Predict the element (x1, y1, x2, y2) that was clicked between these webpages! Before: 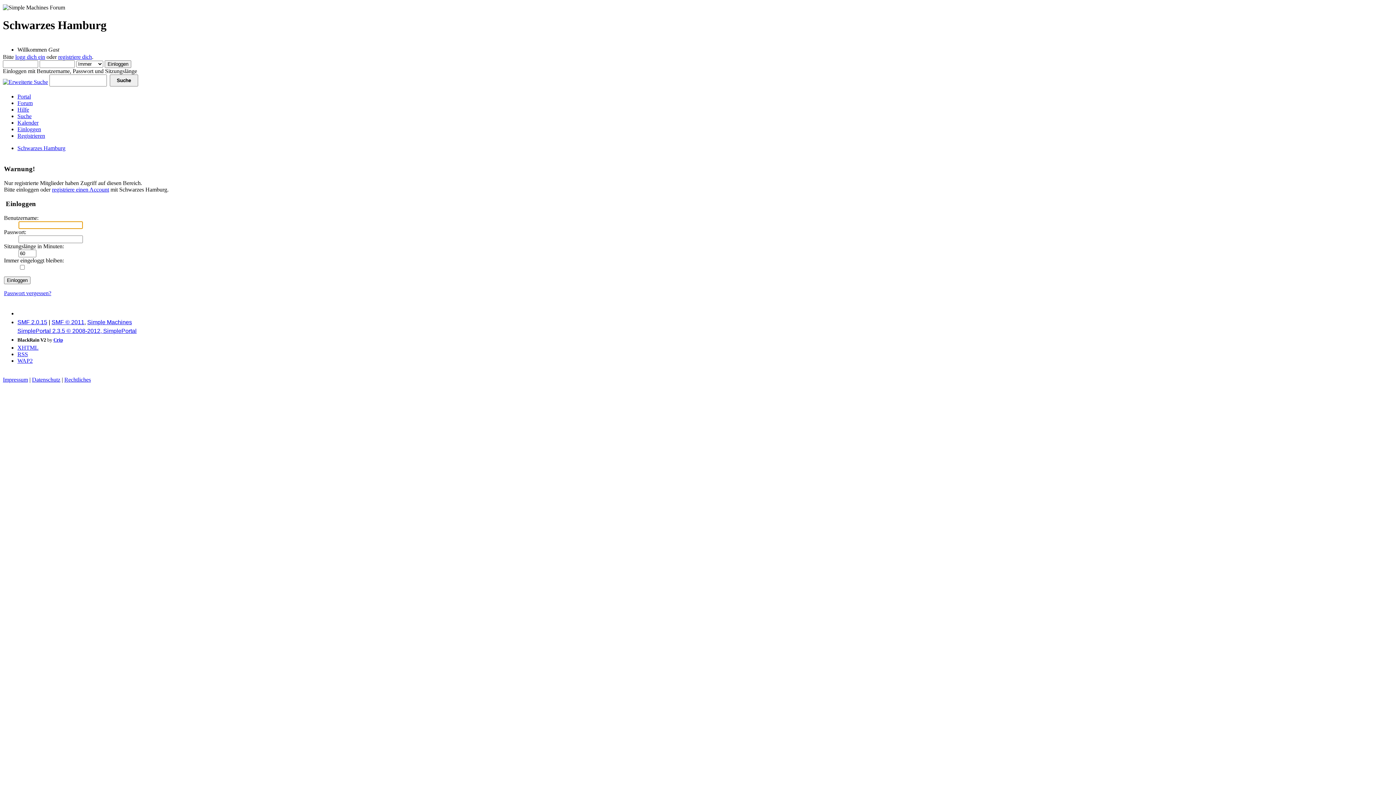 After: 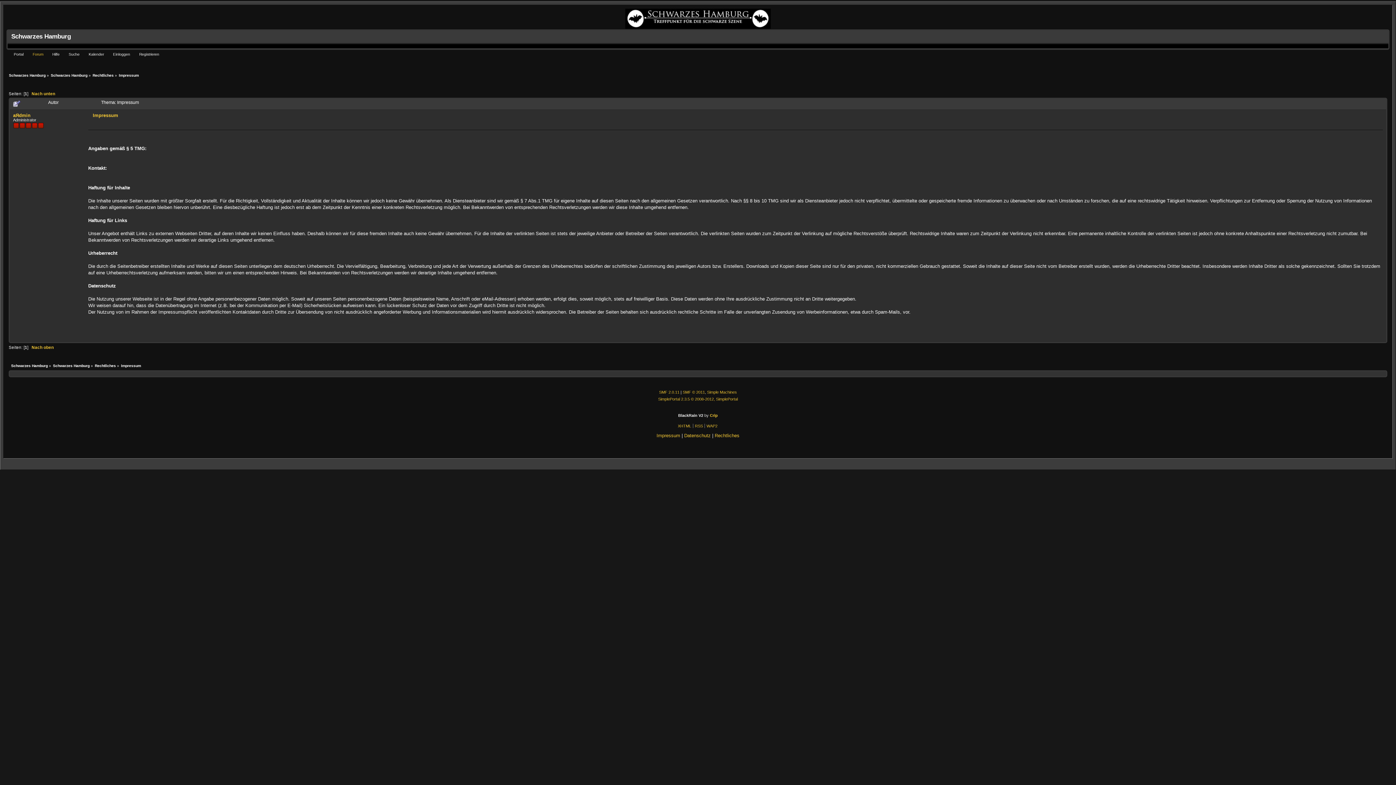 Action: bbox: (2, 376, 28, 382) label: Impressum